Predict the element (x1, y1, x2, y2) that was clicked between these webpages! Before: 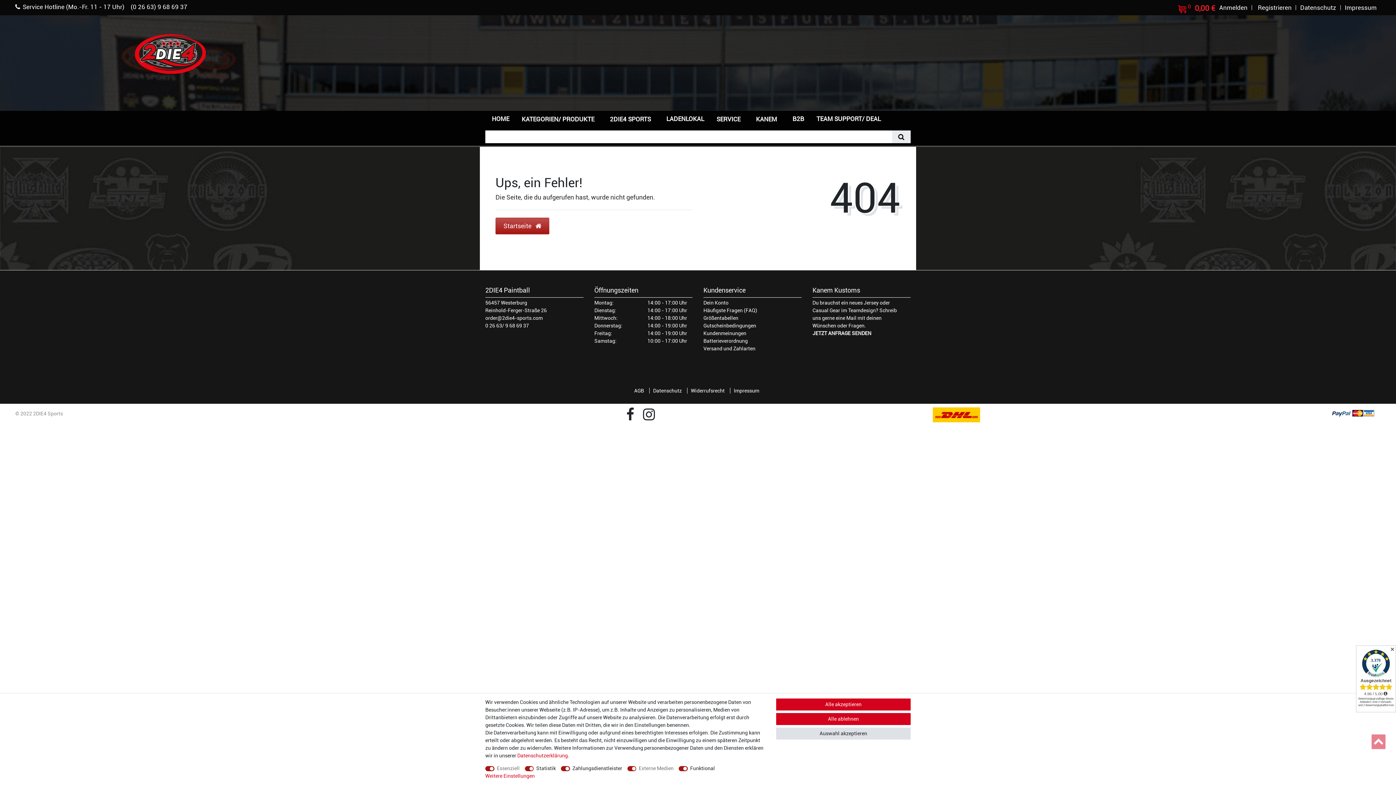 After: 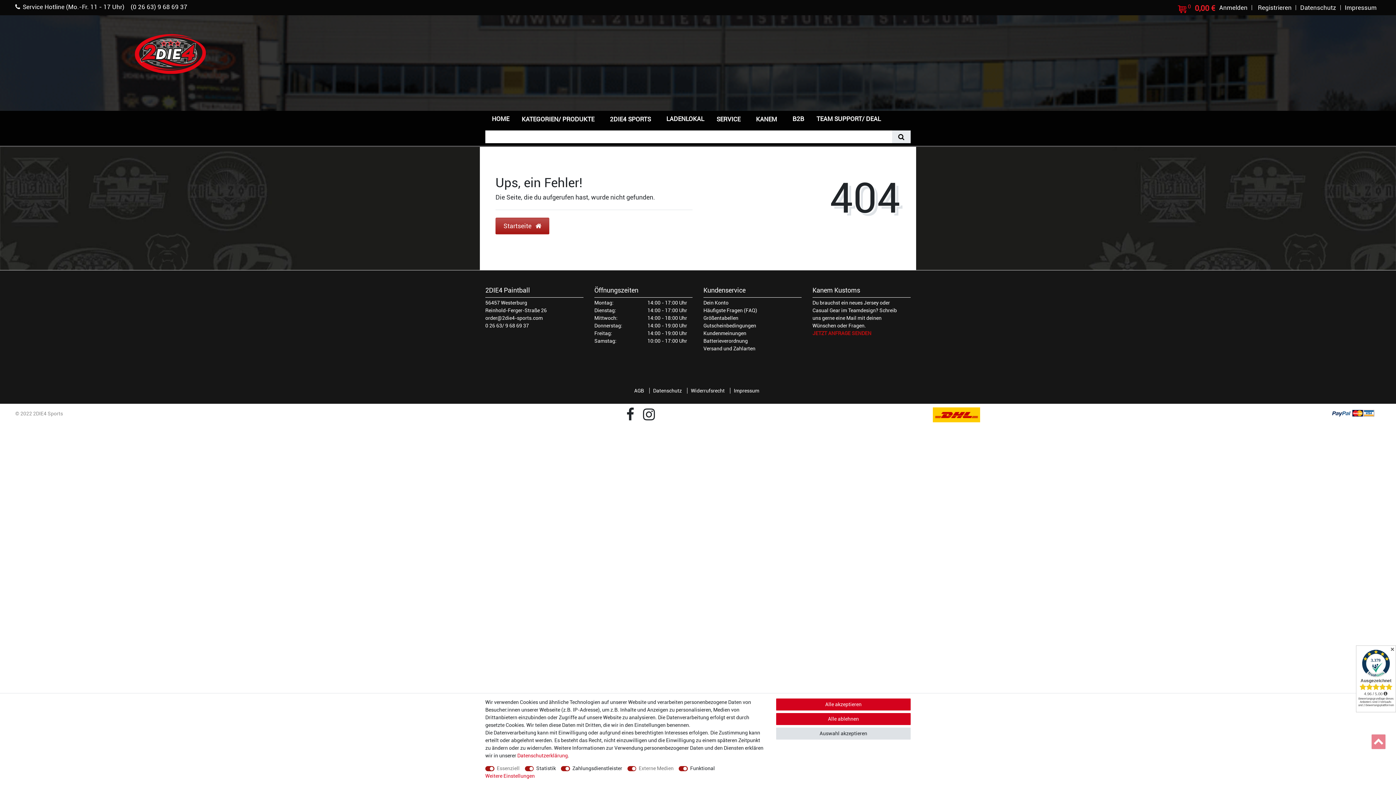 Action: label: JETZT ANFRAGE SENDEN bbox: (812, 330, 871, 336)